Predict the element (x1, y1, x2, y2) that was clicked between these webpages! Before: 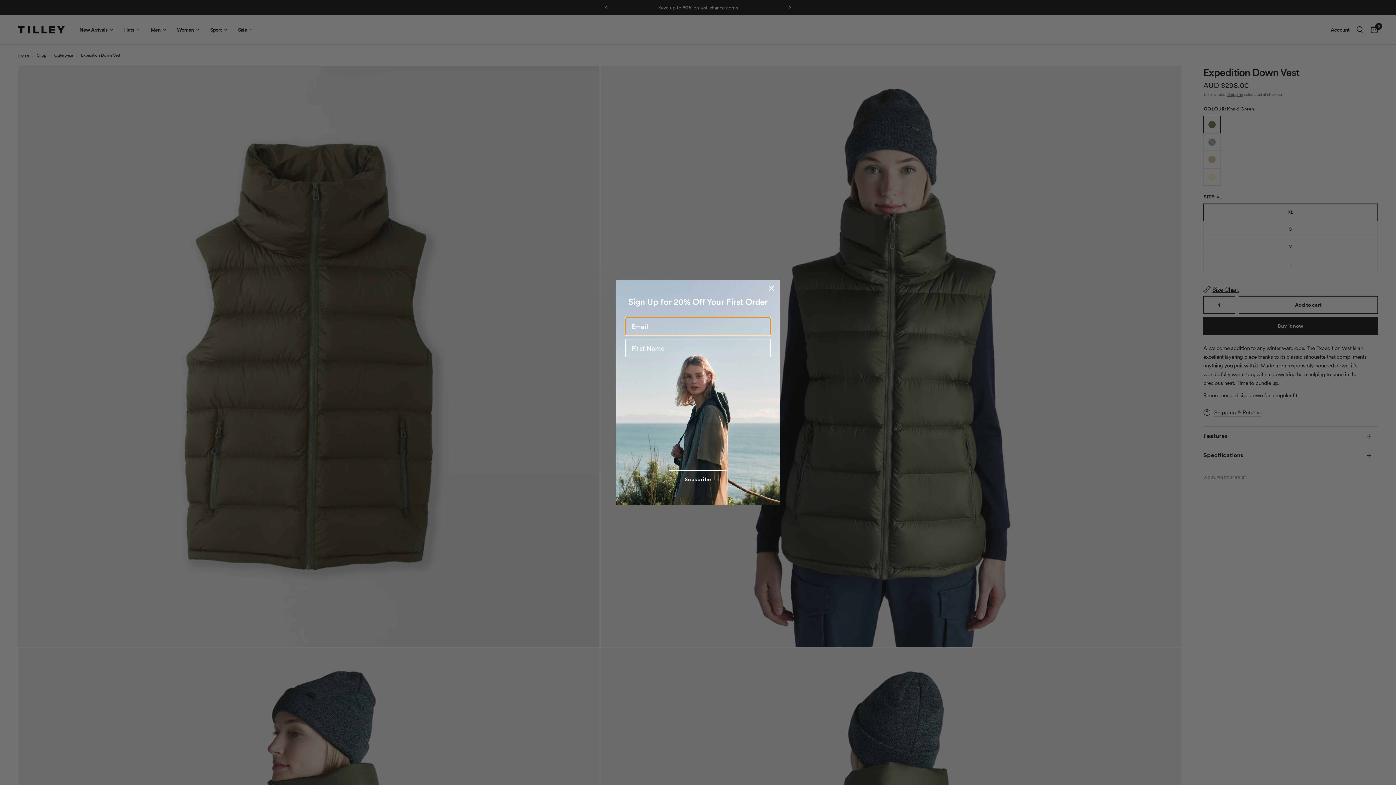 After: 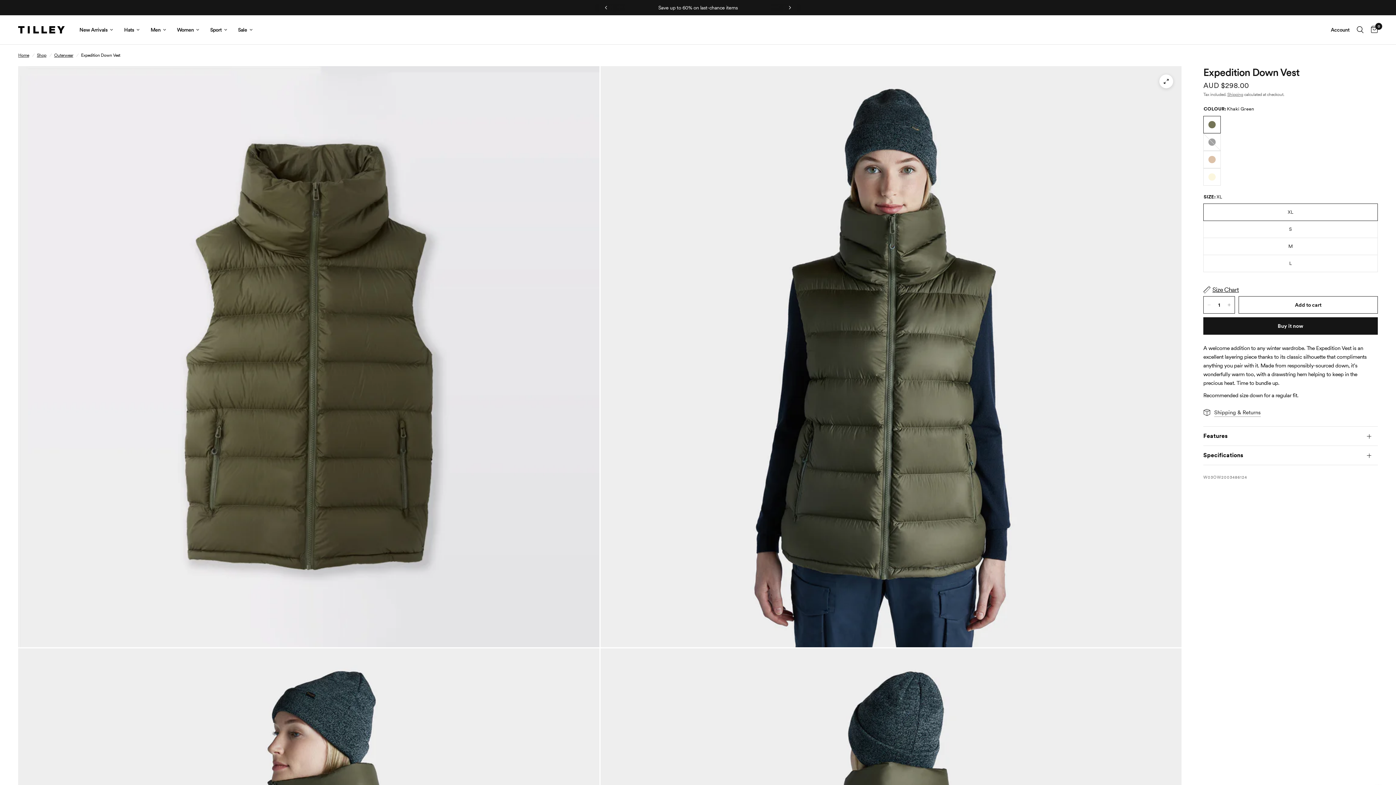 Action: label: Close dialog bbox: (766, 282, 777, 293)